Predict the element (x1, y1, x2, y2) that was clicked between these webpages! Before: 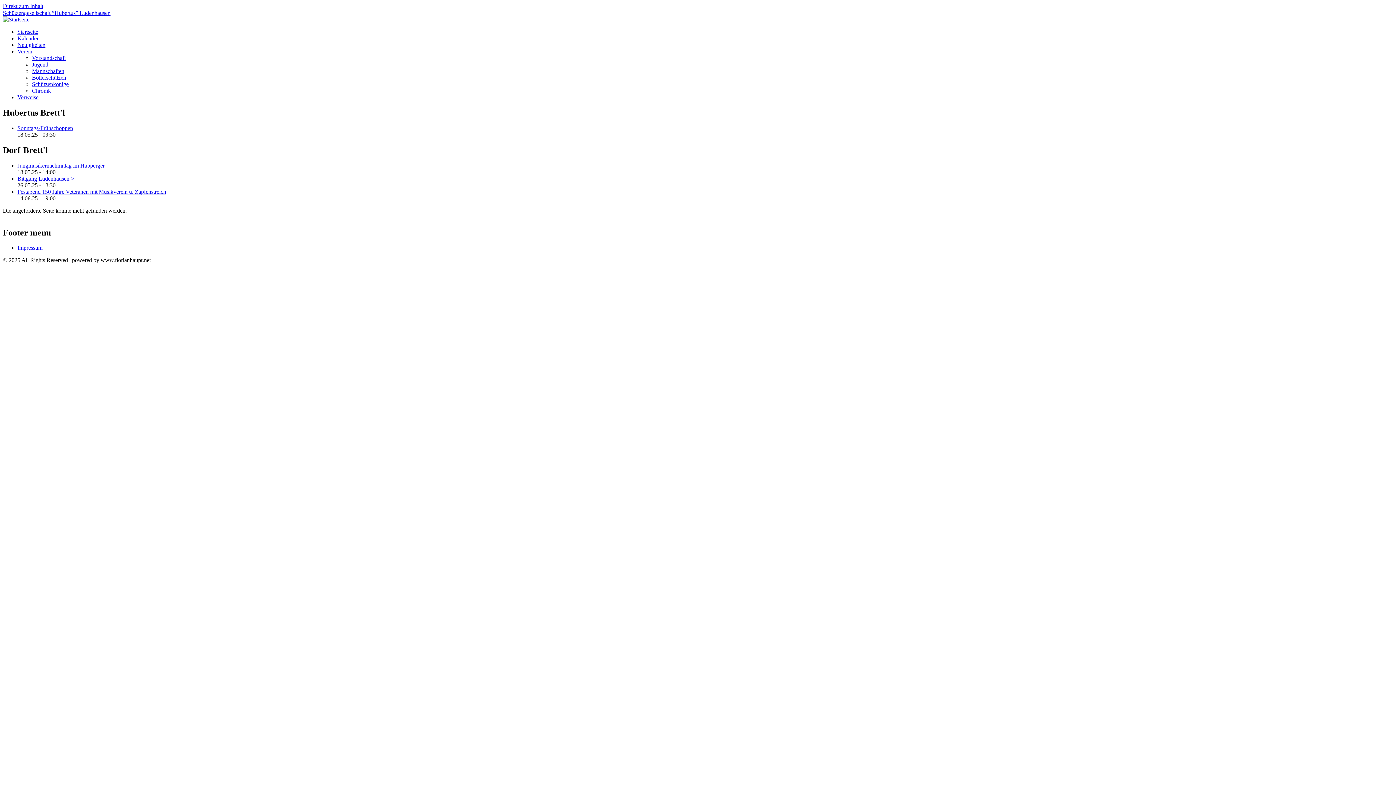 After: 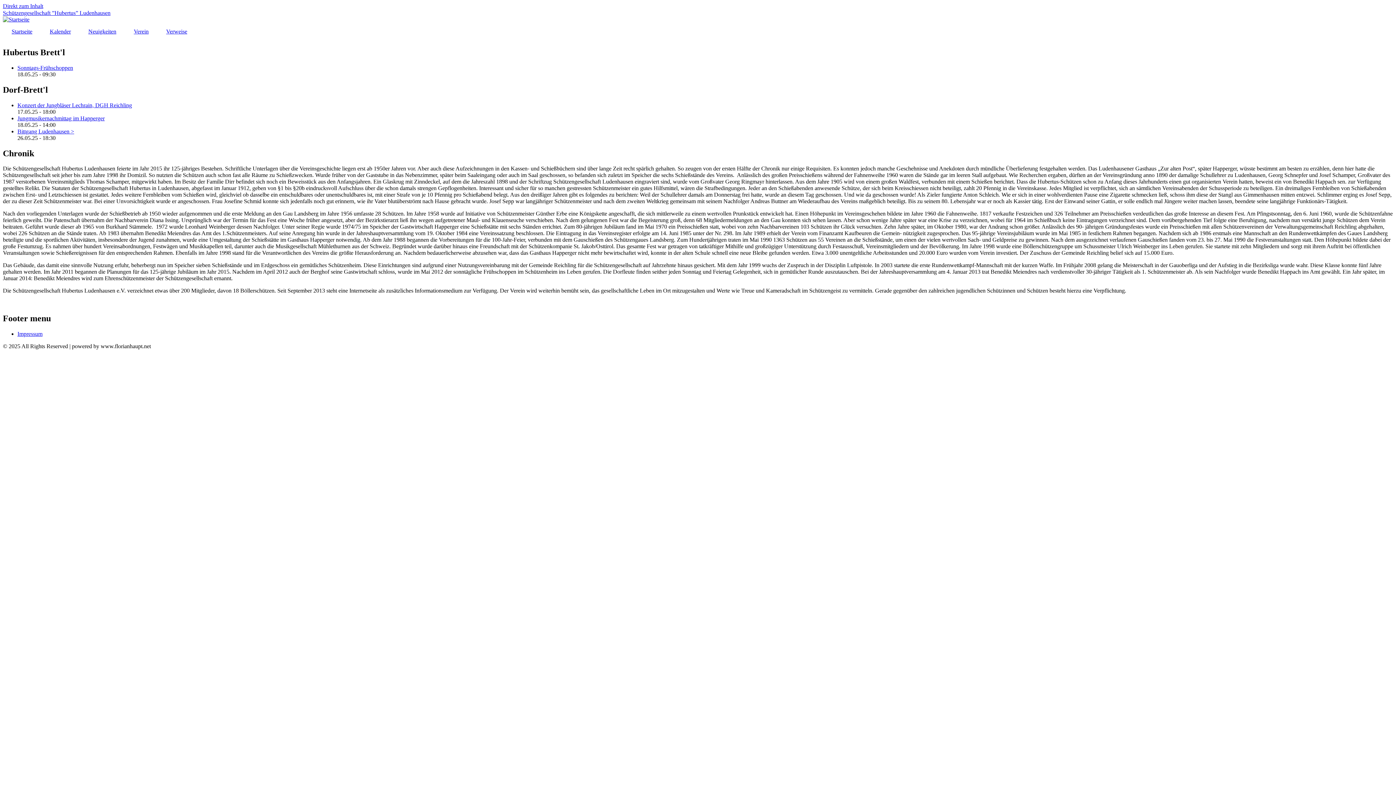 Action: bbox: (32, 87, 50, 93) label: Chronik